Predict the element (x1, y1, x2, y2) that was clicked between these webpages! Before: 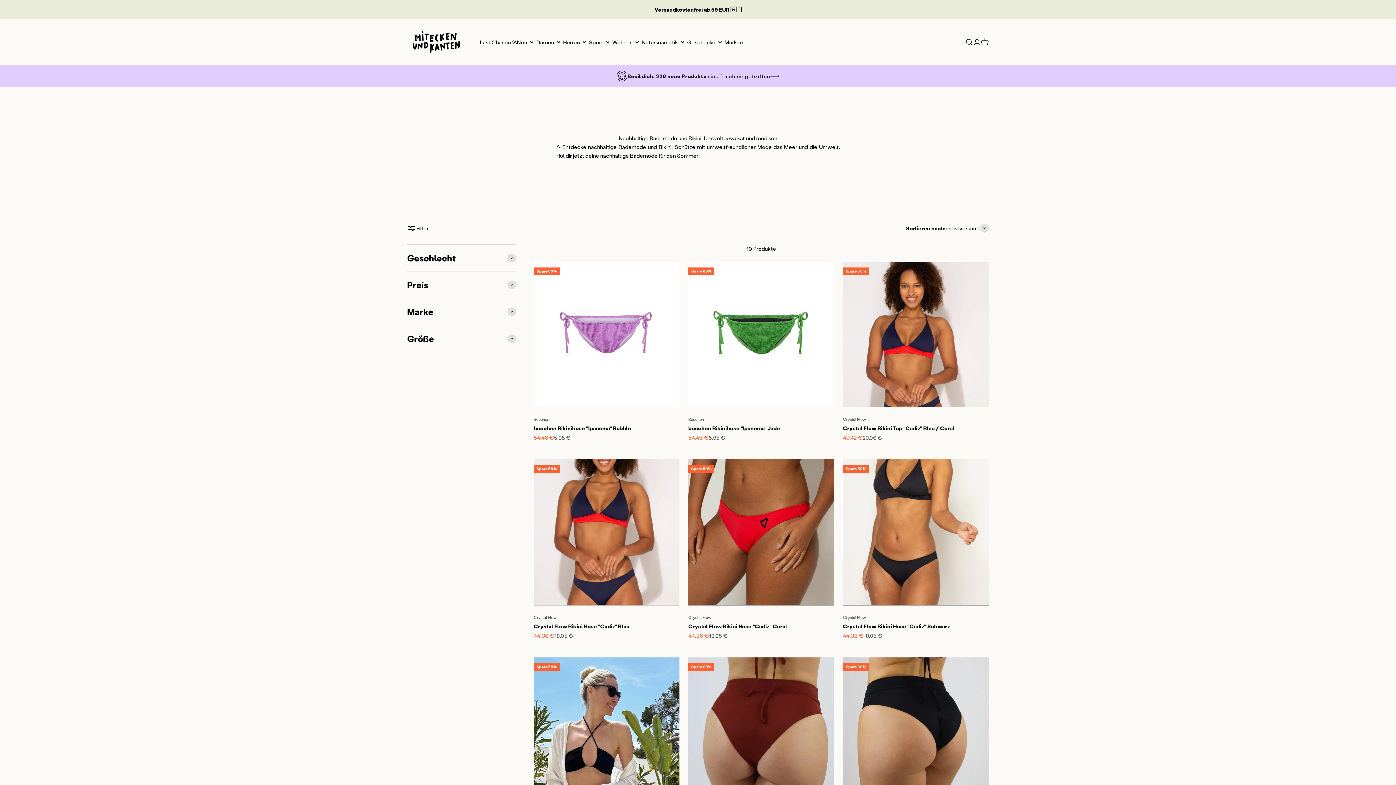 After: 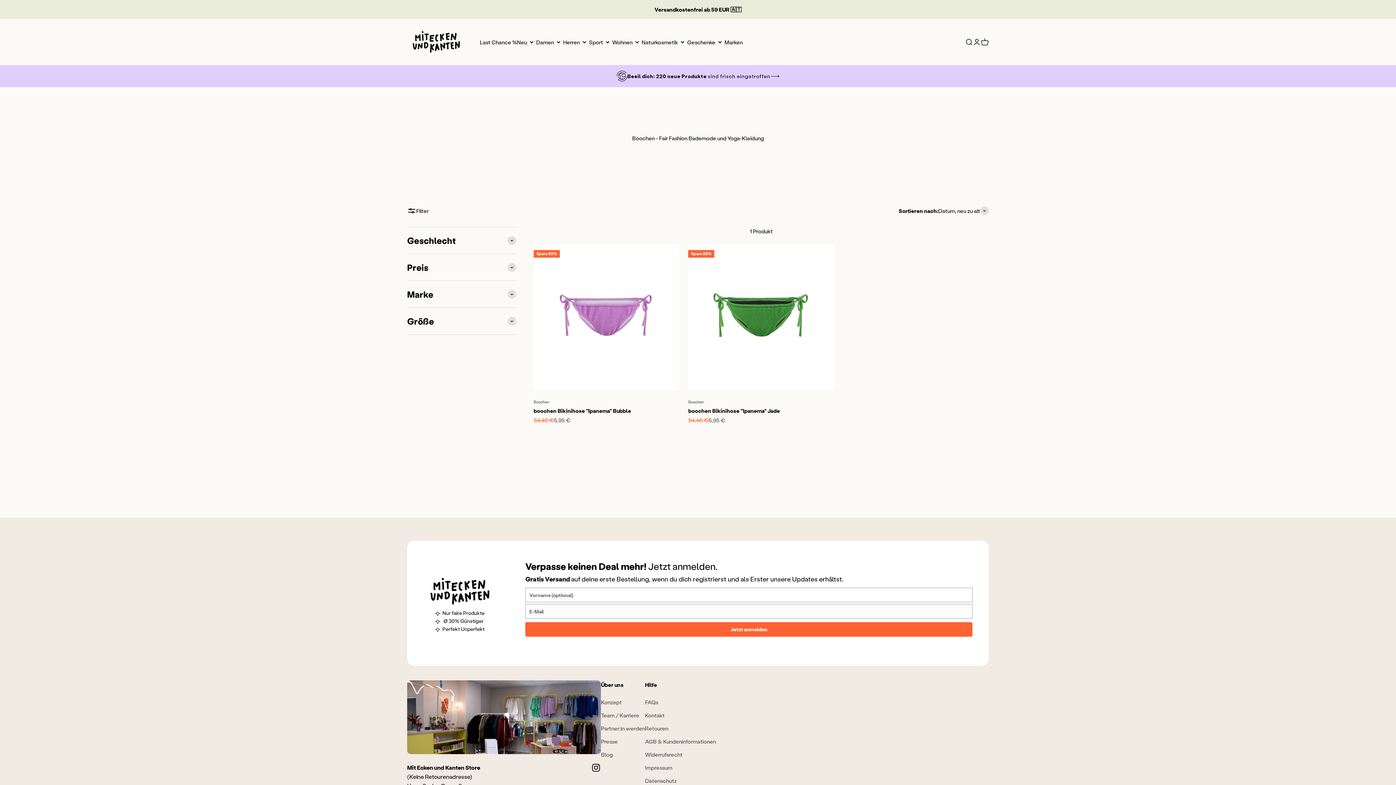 Action: label: Boochen bbox: (688, 416, 704, 423)